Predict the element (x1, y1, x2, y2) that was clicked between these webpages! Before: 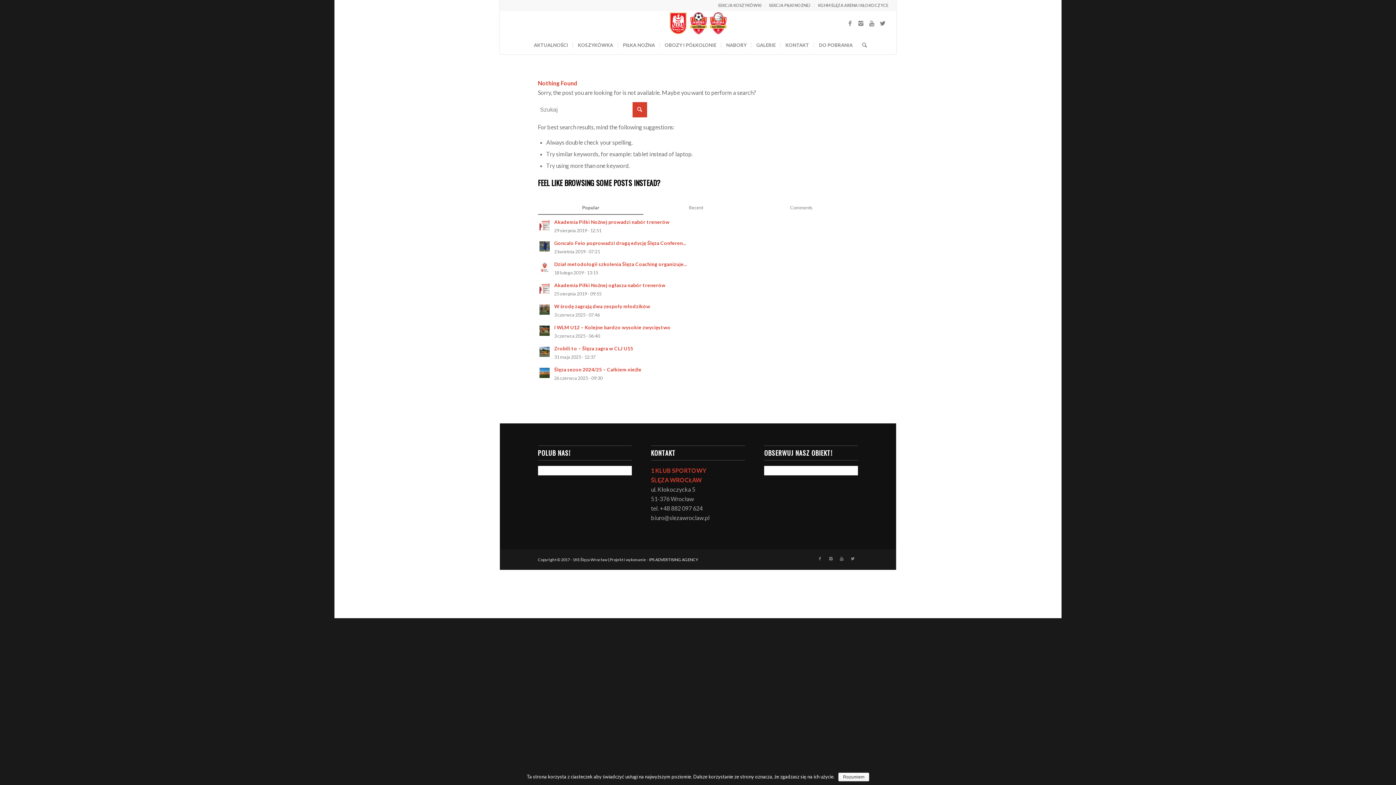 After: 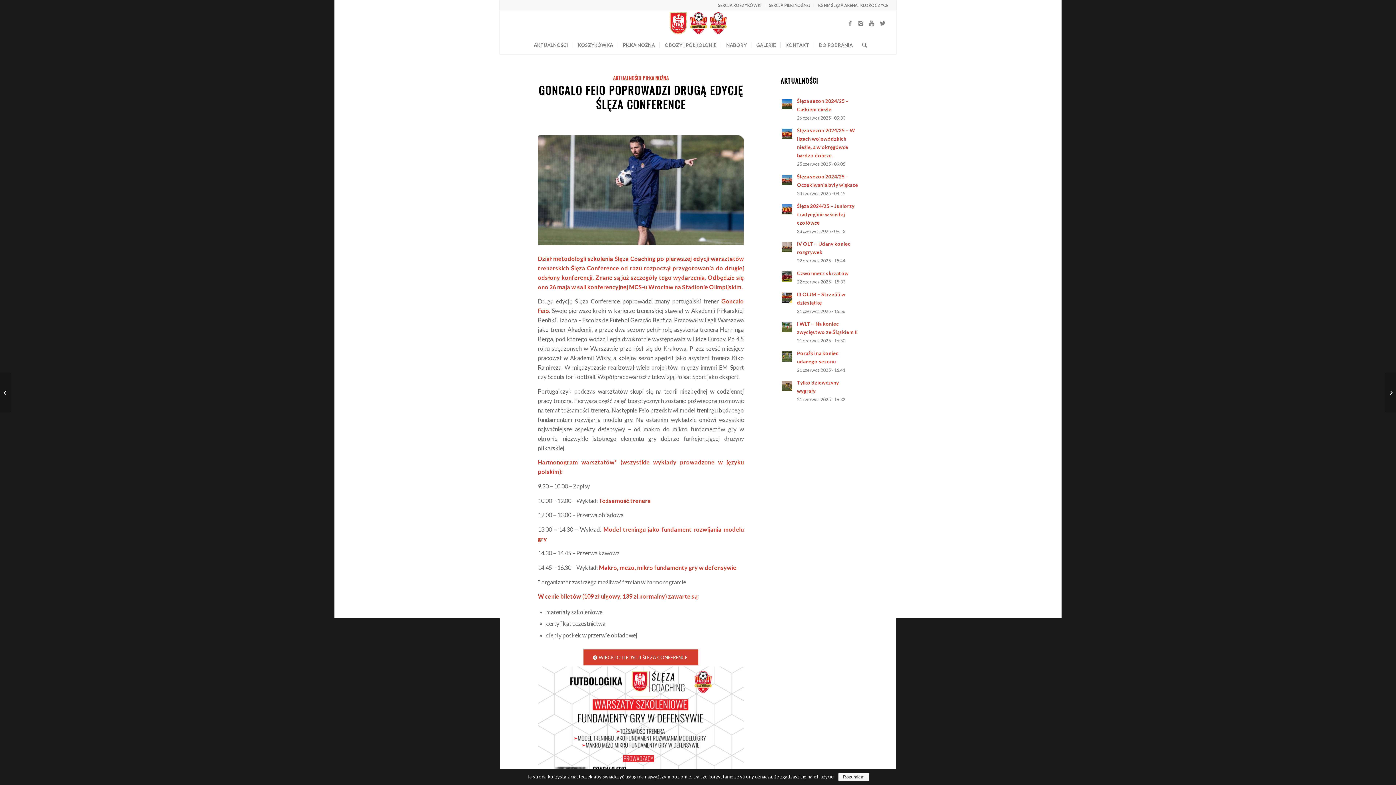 Action: bbox: (538, 238, 858, 256) label: Goncalo Feio poprowadzi drugą edycję Ślęza Conferen...
2 kwietnia 2019 - 07:21